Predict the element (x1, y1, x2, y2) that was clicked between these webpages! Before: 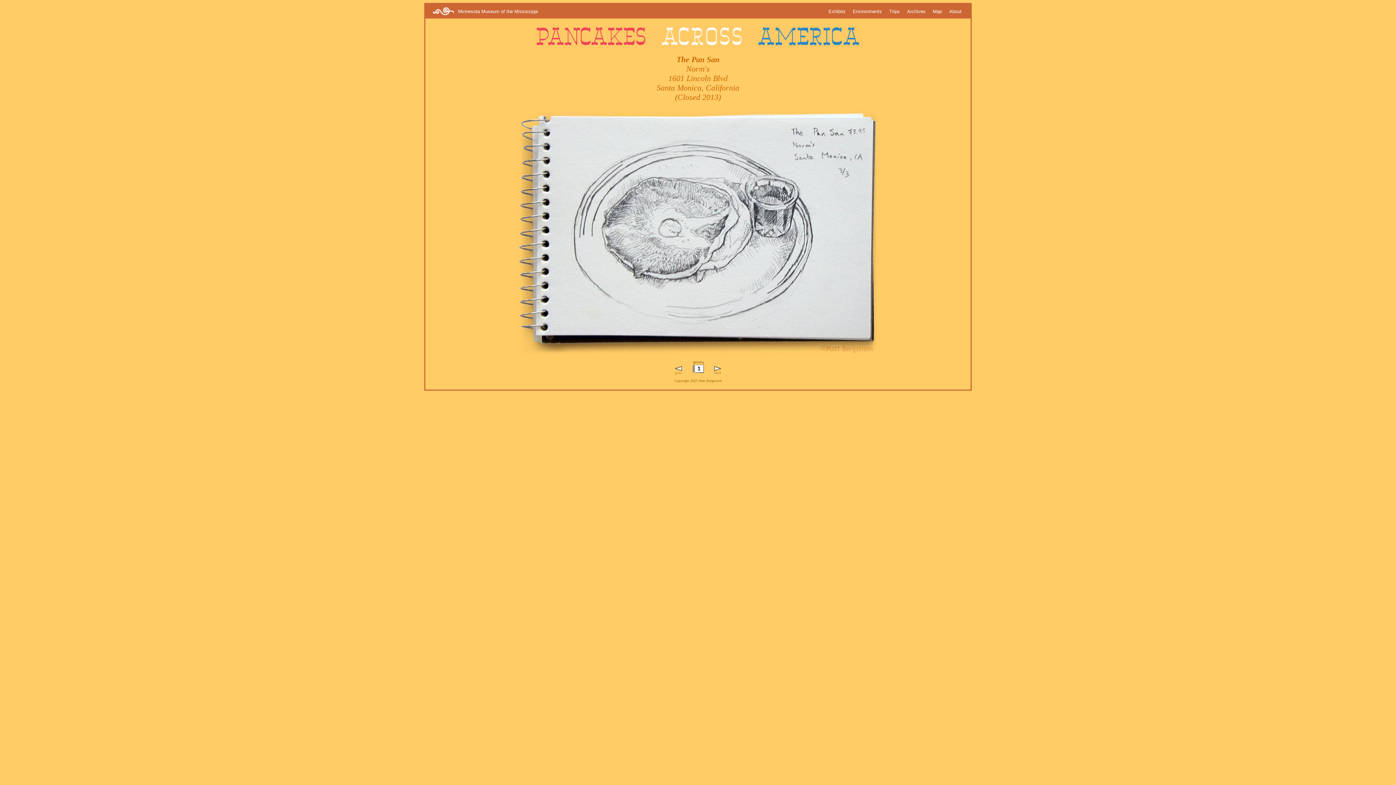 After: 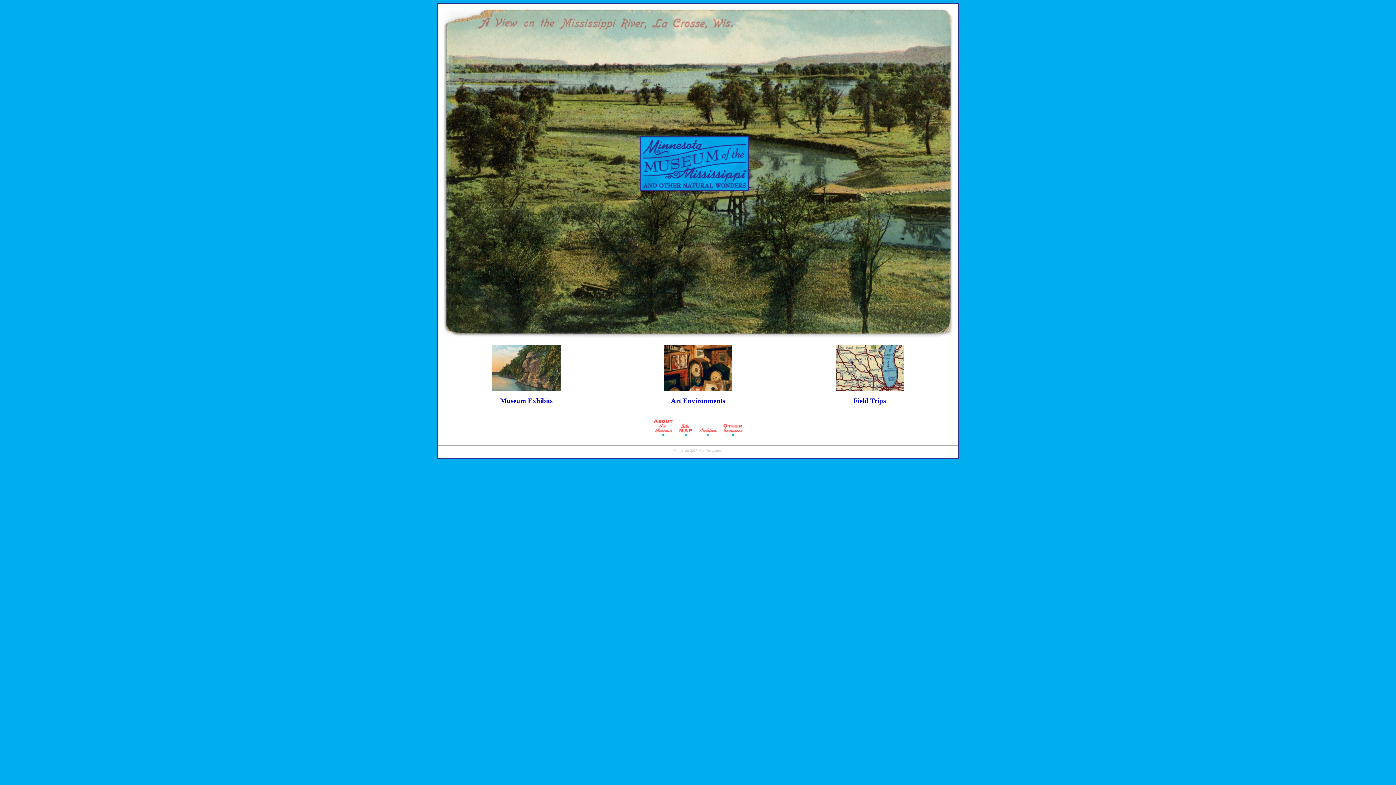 Action: bbox: (432, 6, 458, 15)